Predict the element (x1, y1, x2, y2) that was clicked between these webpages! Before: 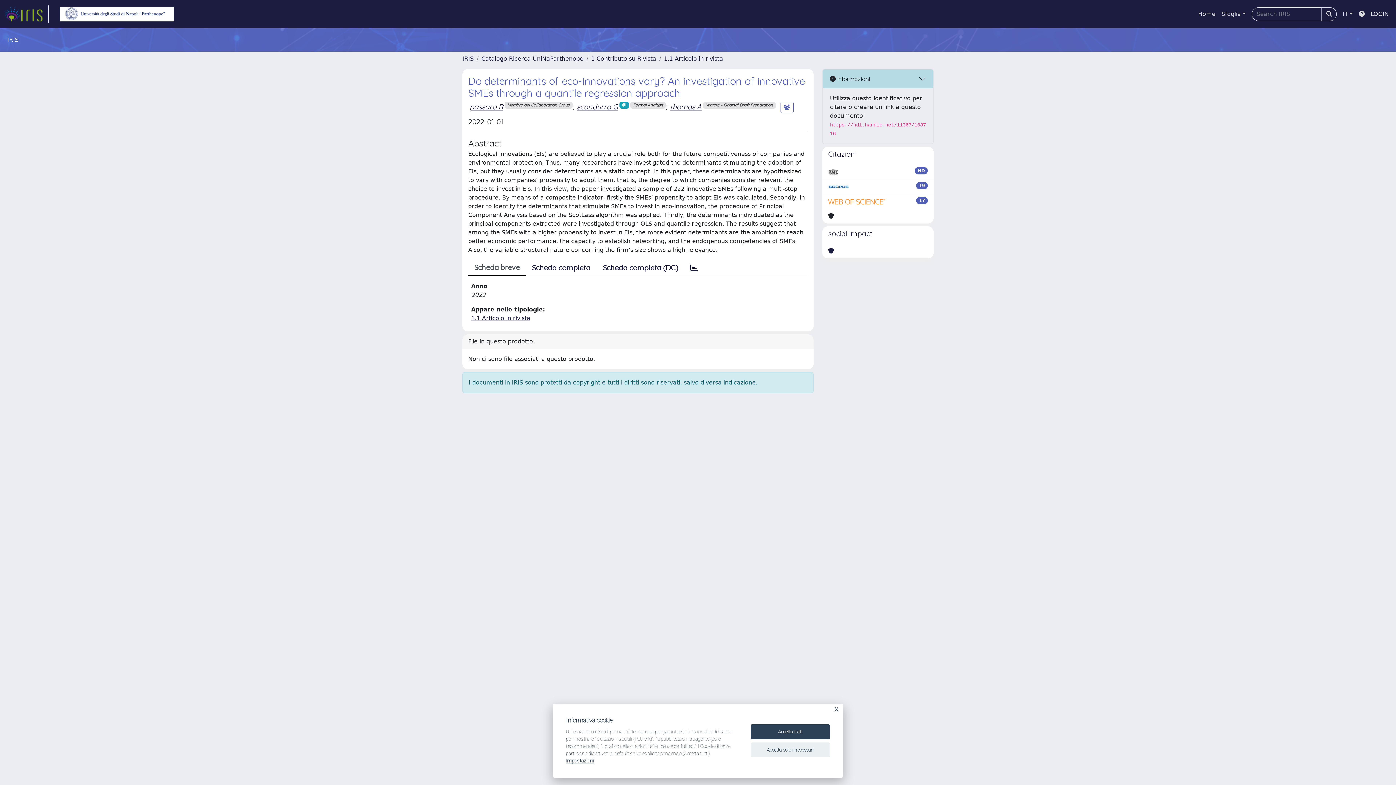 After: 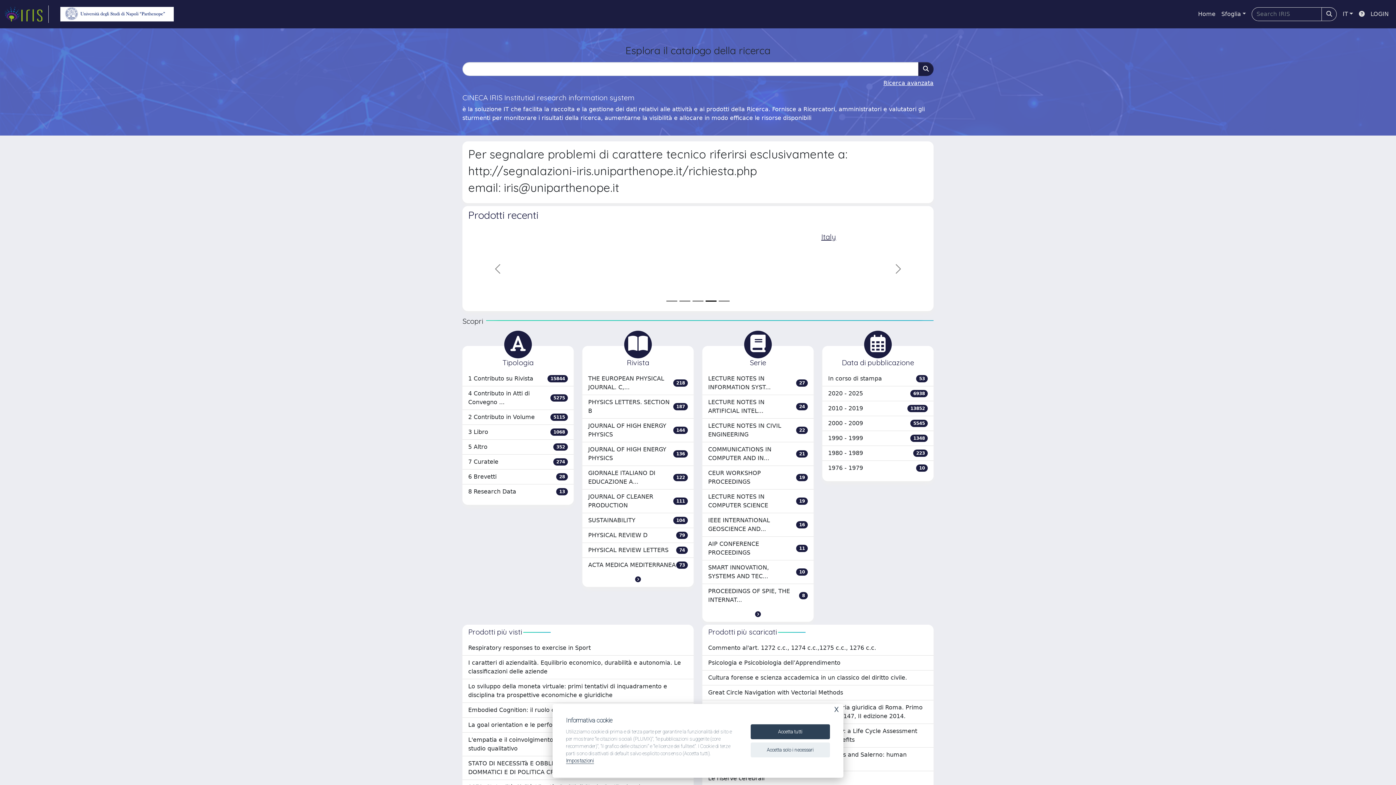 Action: label: IRIS bbox: (462, 55, 473, 62)